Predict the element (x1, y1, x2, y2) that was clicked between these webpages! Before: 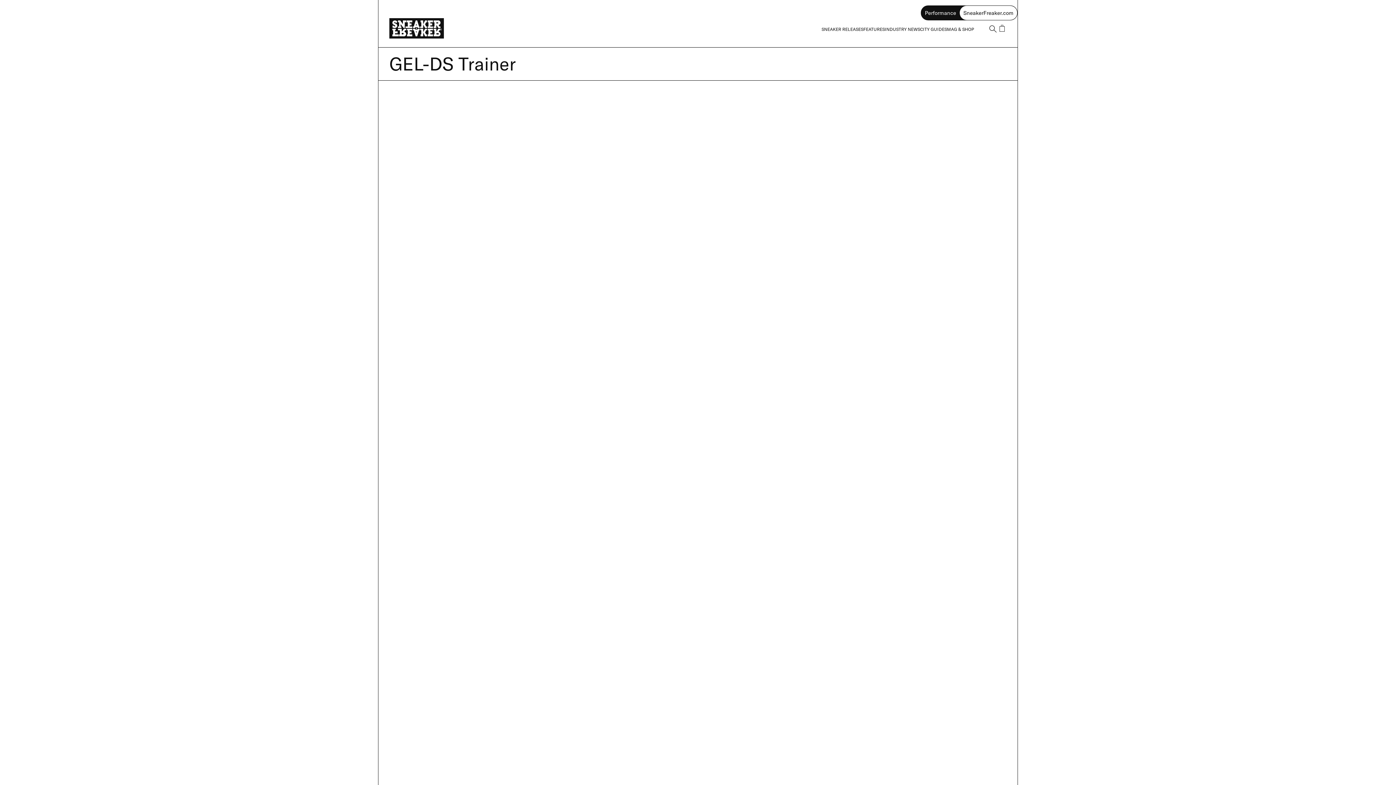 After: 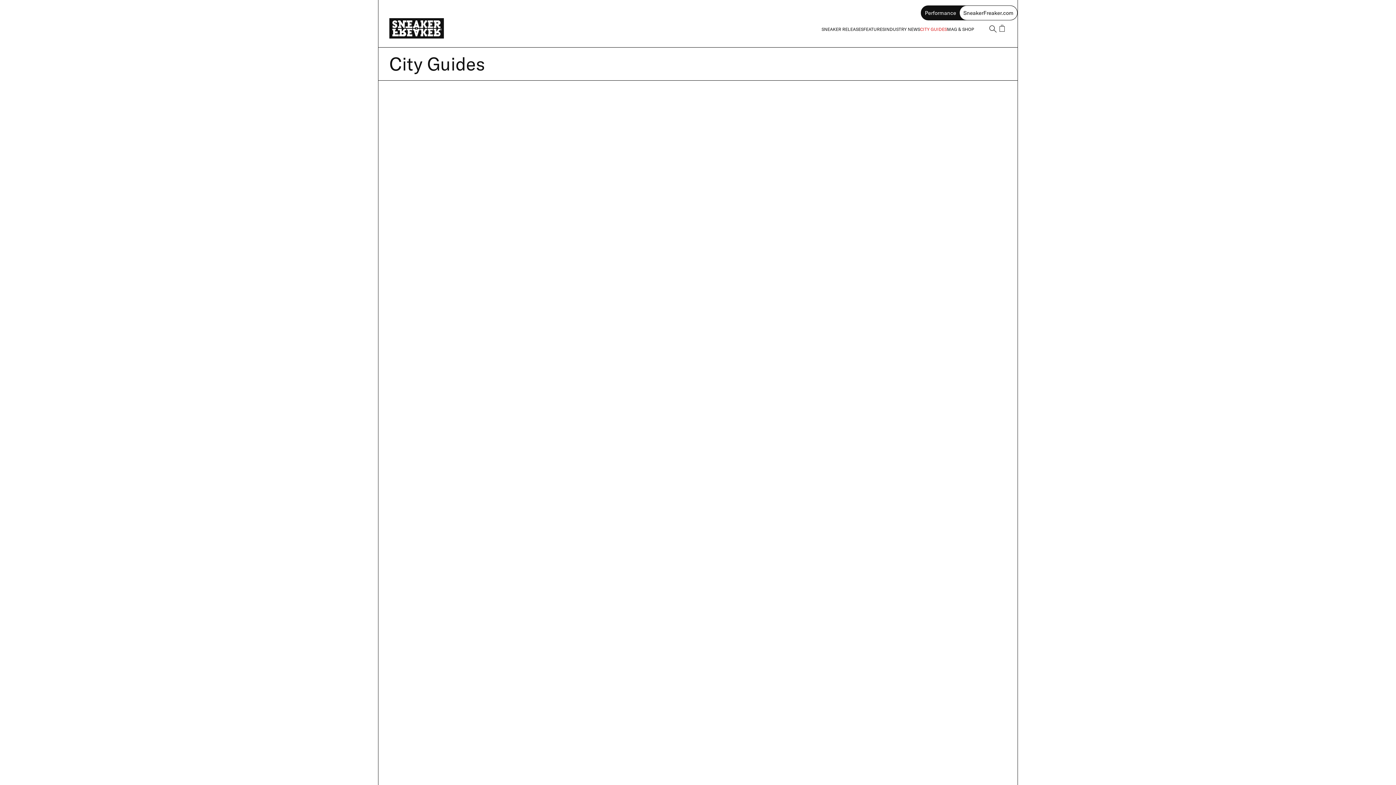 Action: bbox: (920, 26, 947, 31) label: CITY GUIDES